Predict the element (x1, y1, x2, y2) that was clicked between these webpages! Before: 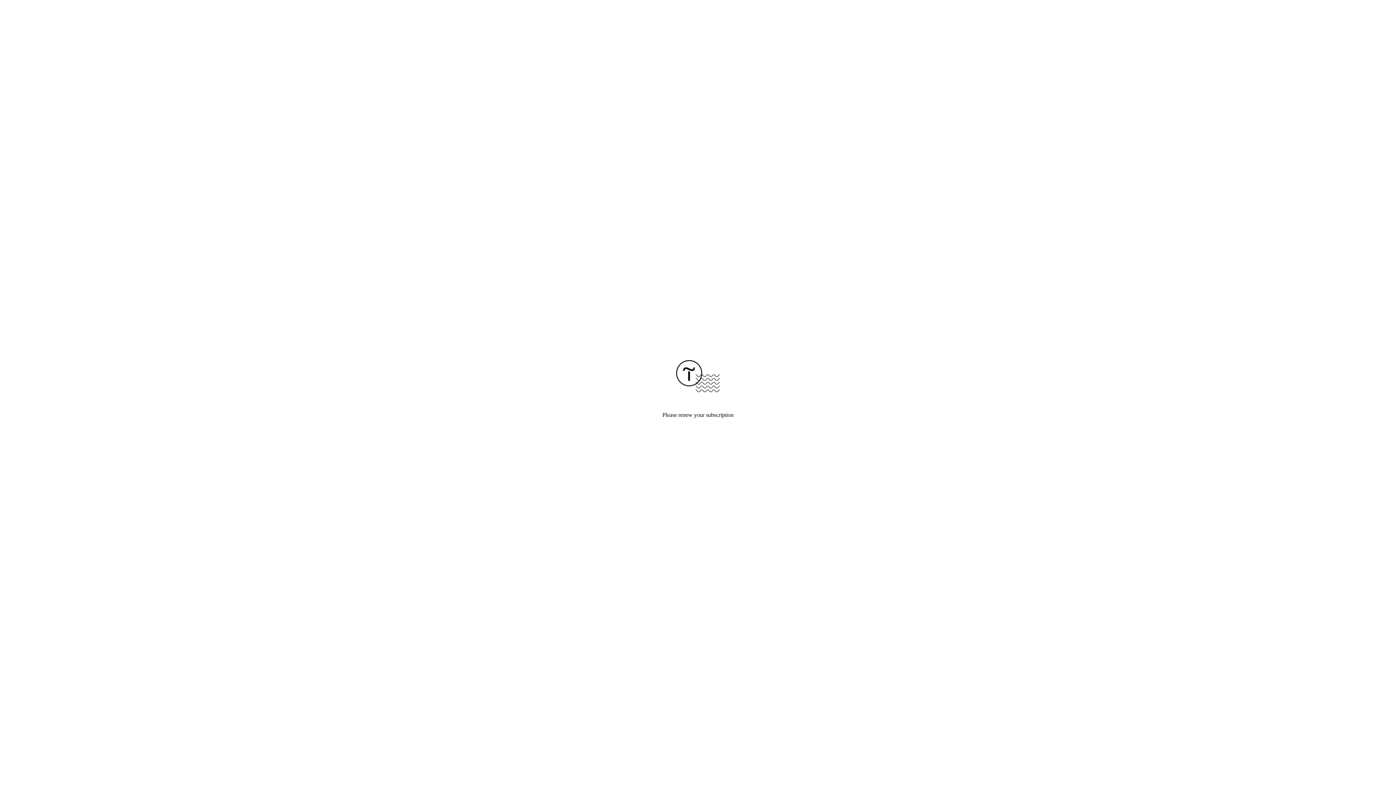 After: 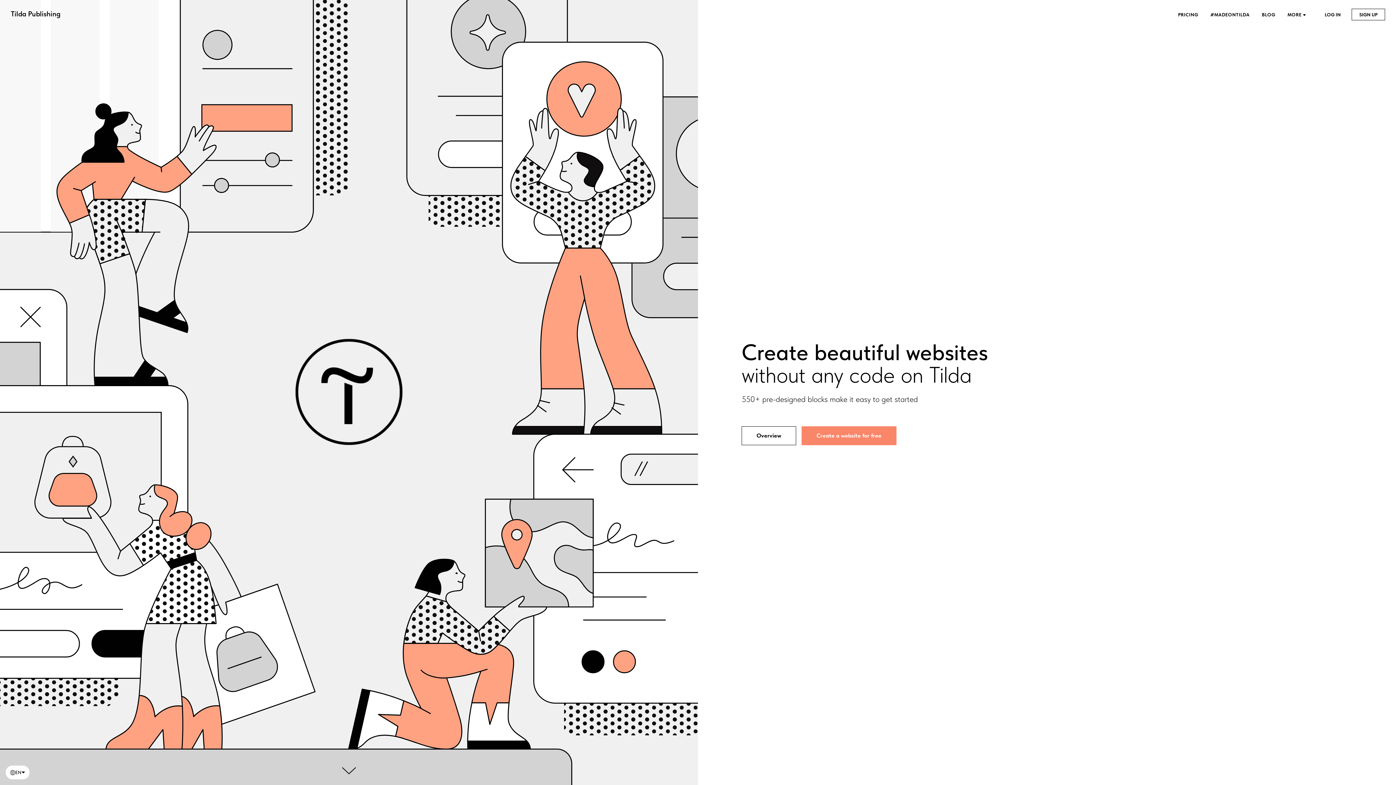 Action: bbox: (676, 387, 720, 393)